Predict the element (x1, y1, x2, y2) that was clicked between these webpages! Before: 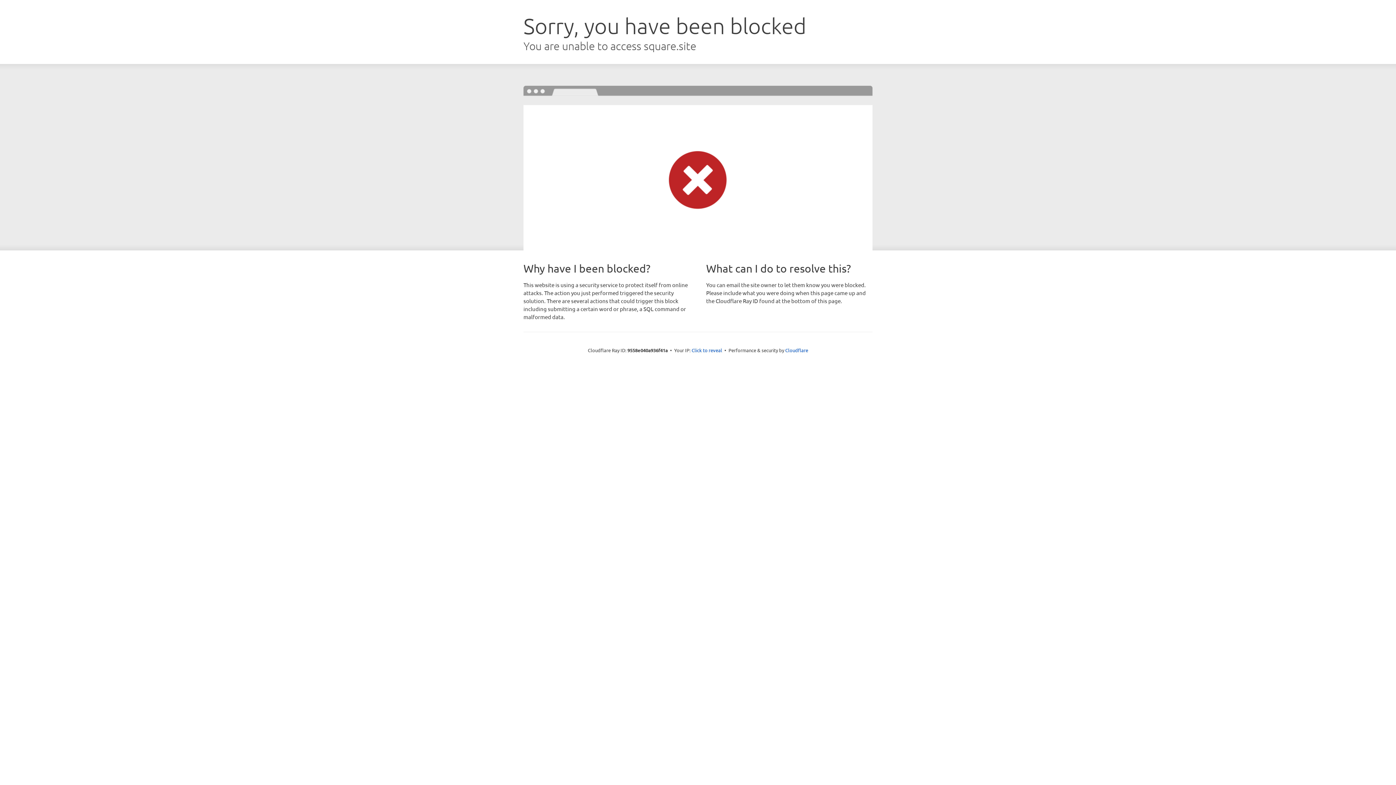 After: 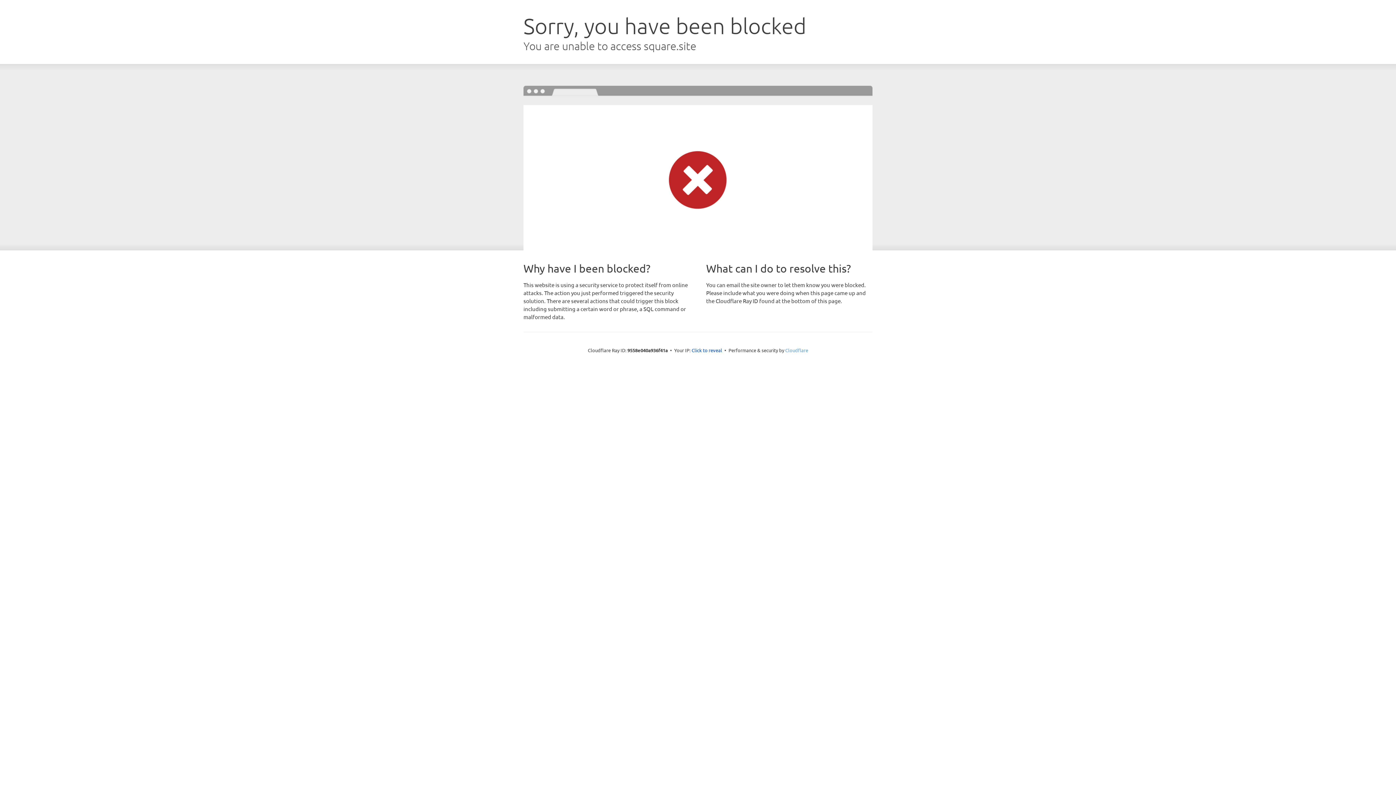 Action: bbox: (785, 347, 808, 353) label: Cloudflare